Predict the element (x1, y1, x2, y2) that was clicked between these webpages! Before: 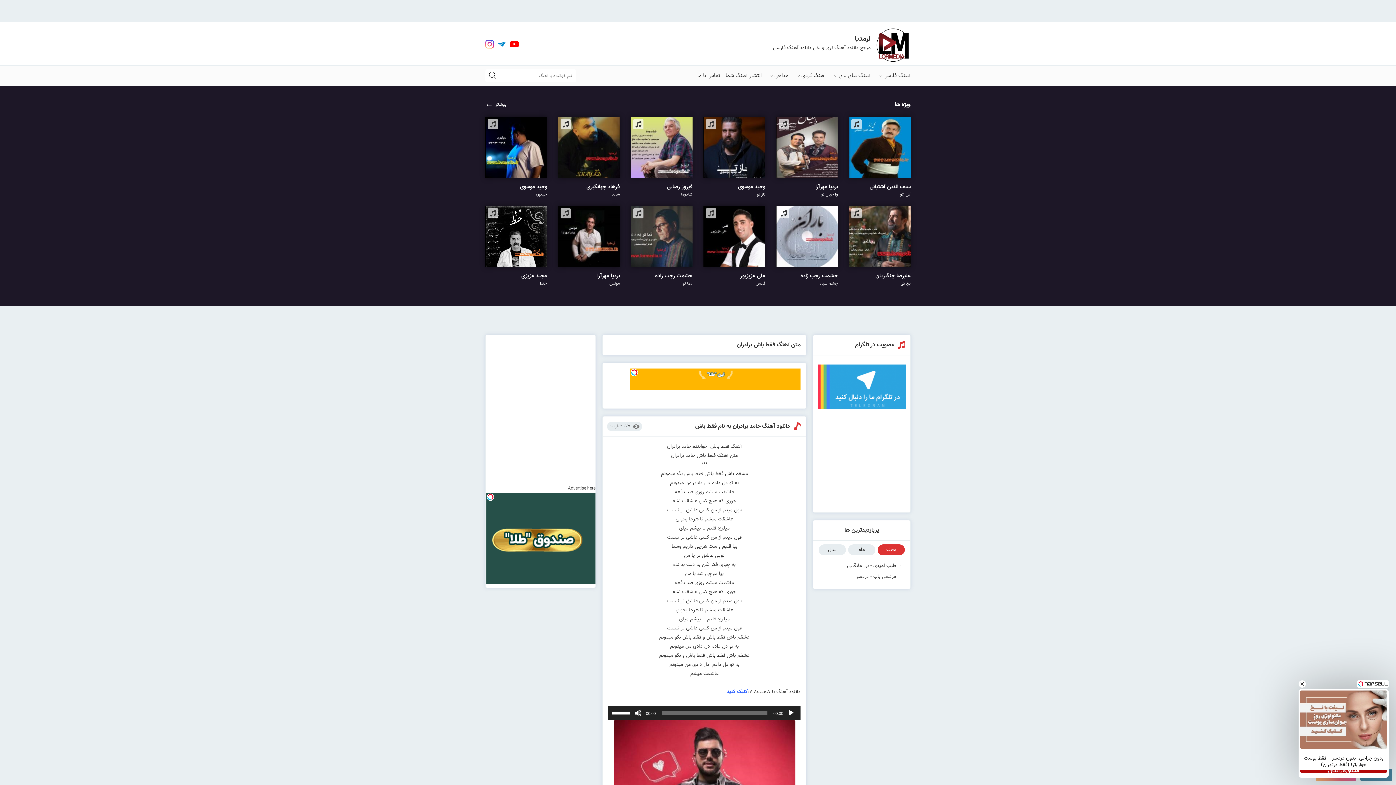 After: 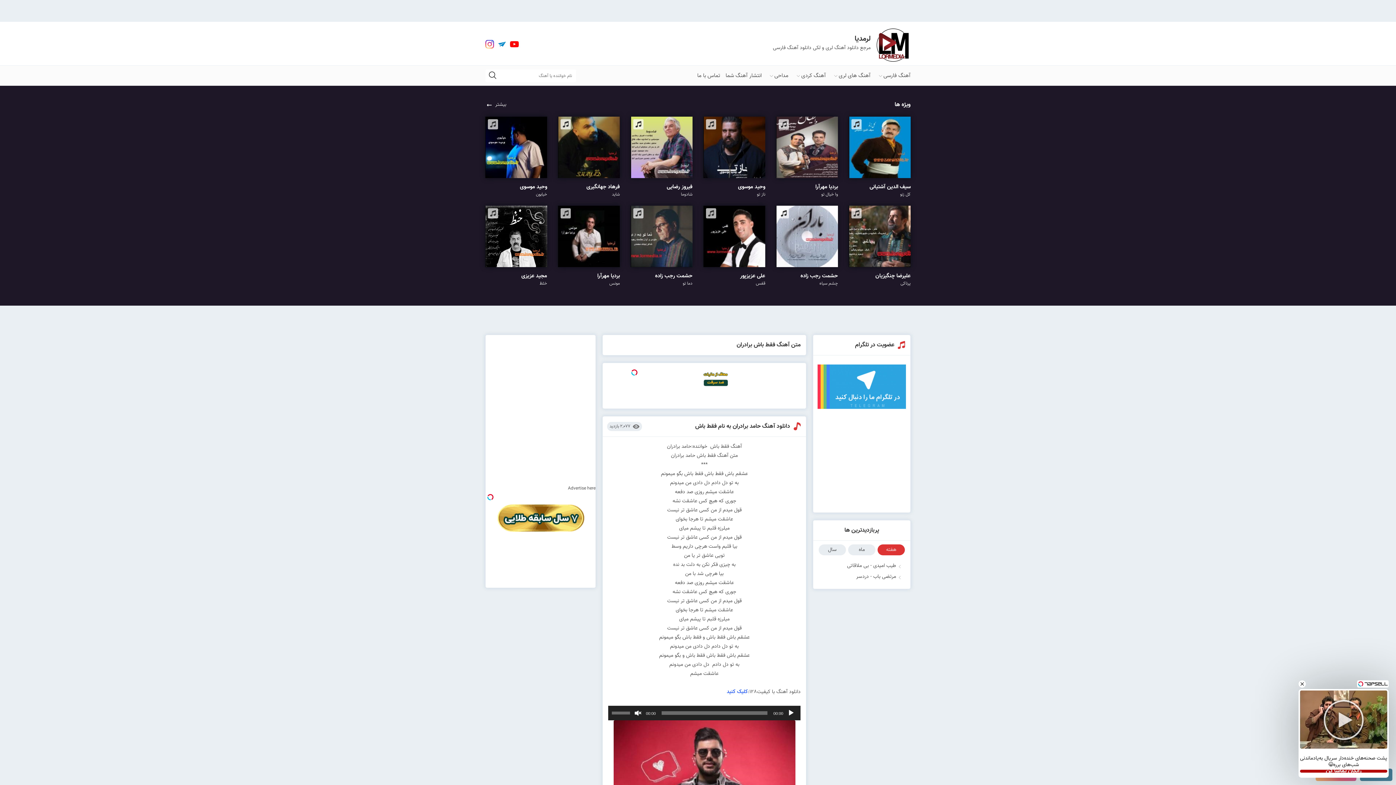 Action: bbox: (634, 693, 641, 700) label: ساکت